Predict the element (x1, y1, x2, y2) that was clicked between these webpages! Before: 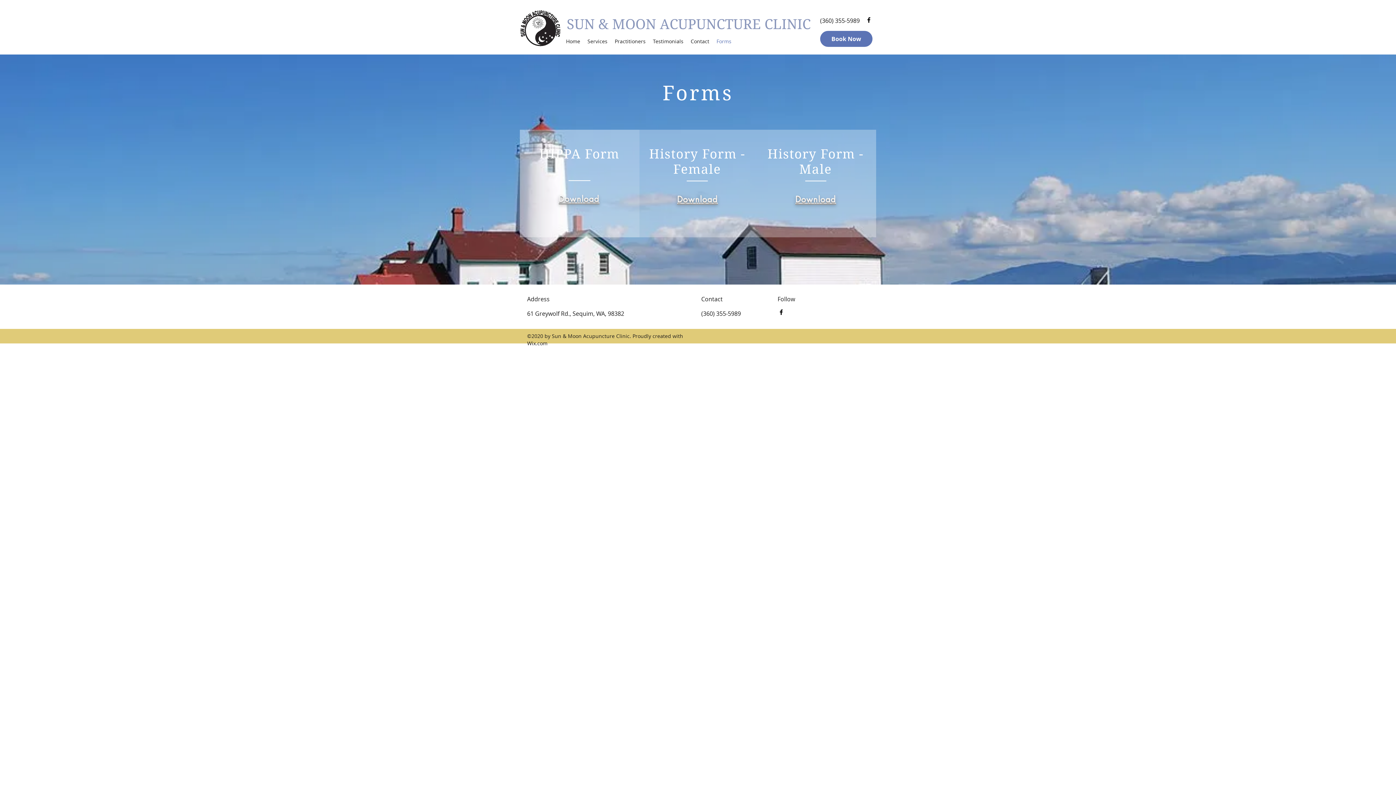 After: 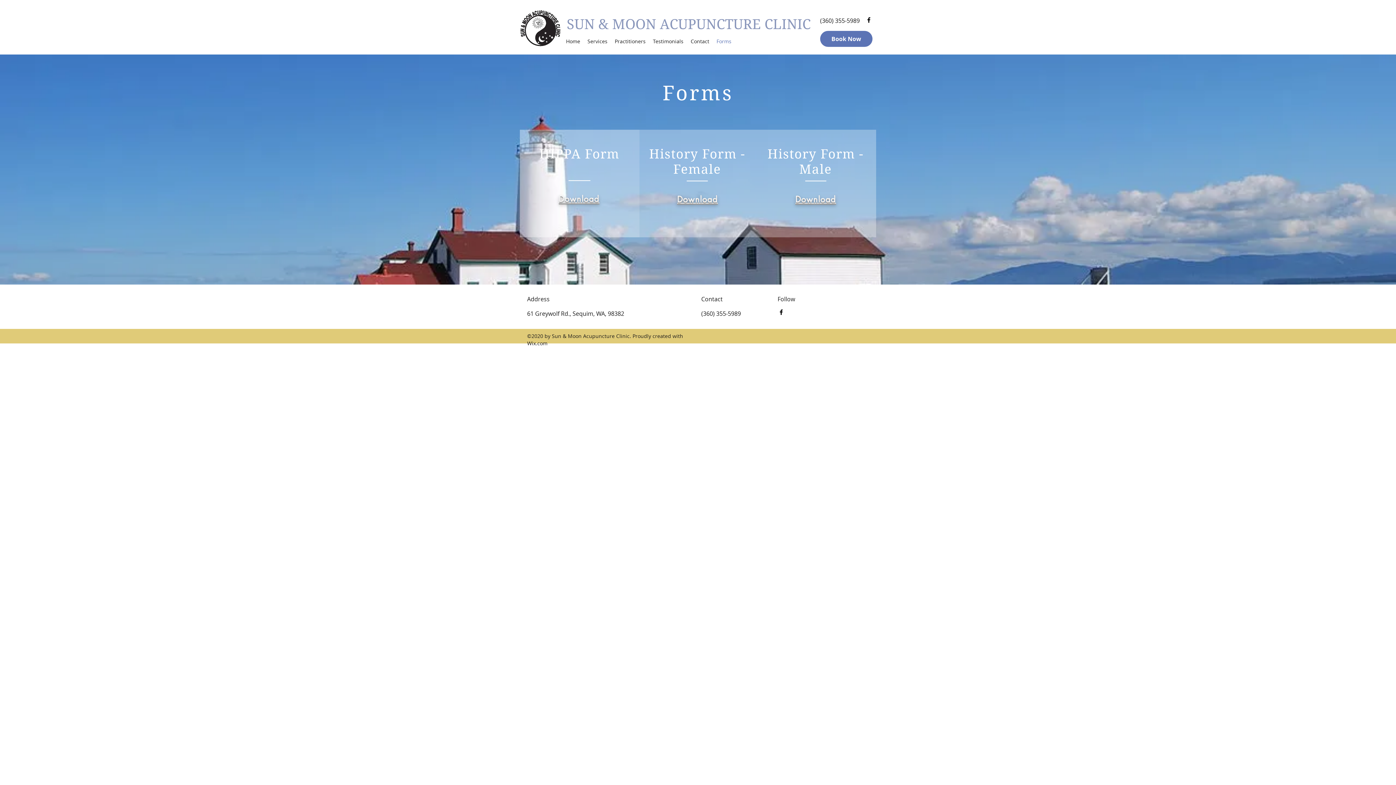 Action: label: Download bbox: (795, 194, 836, 204)